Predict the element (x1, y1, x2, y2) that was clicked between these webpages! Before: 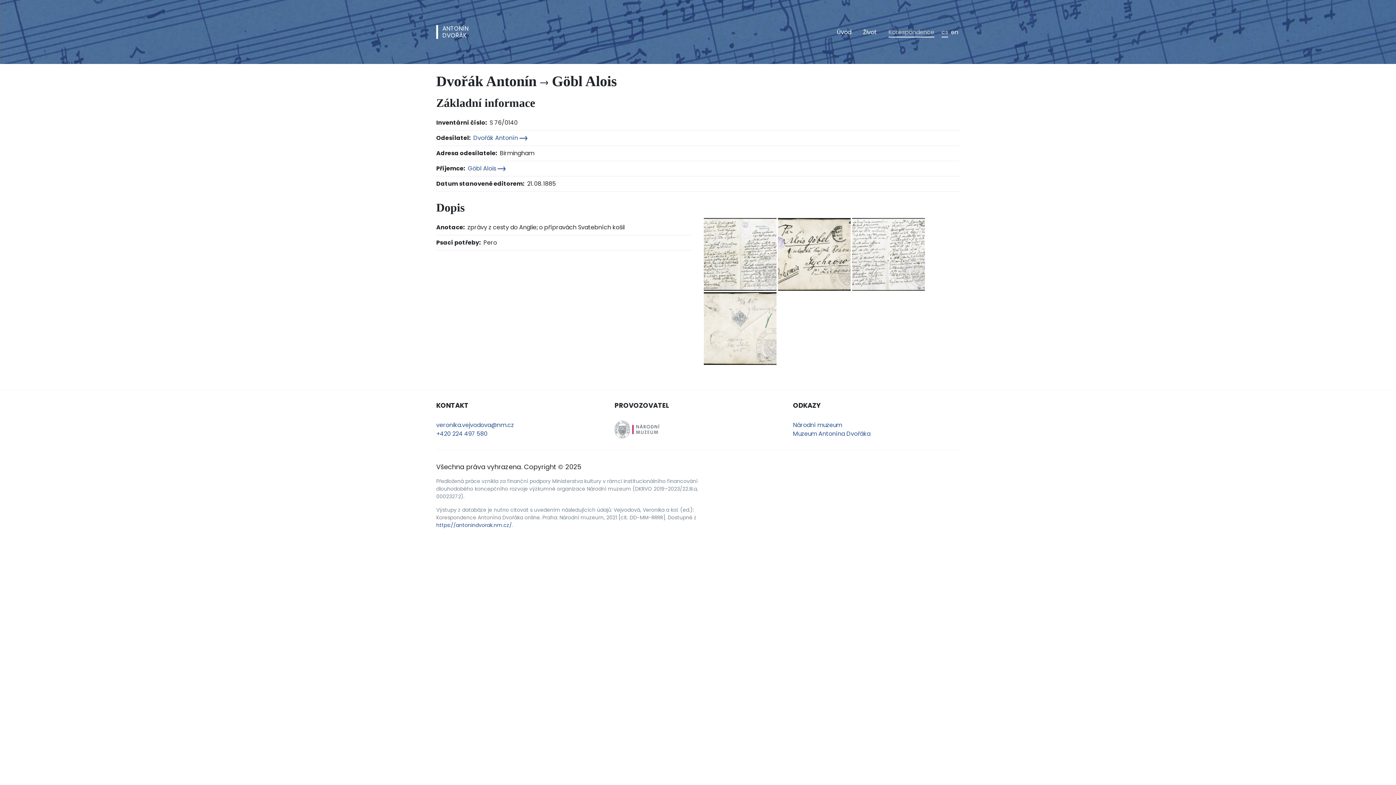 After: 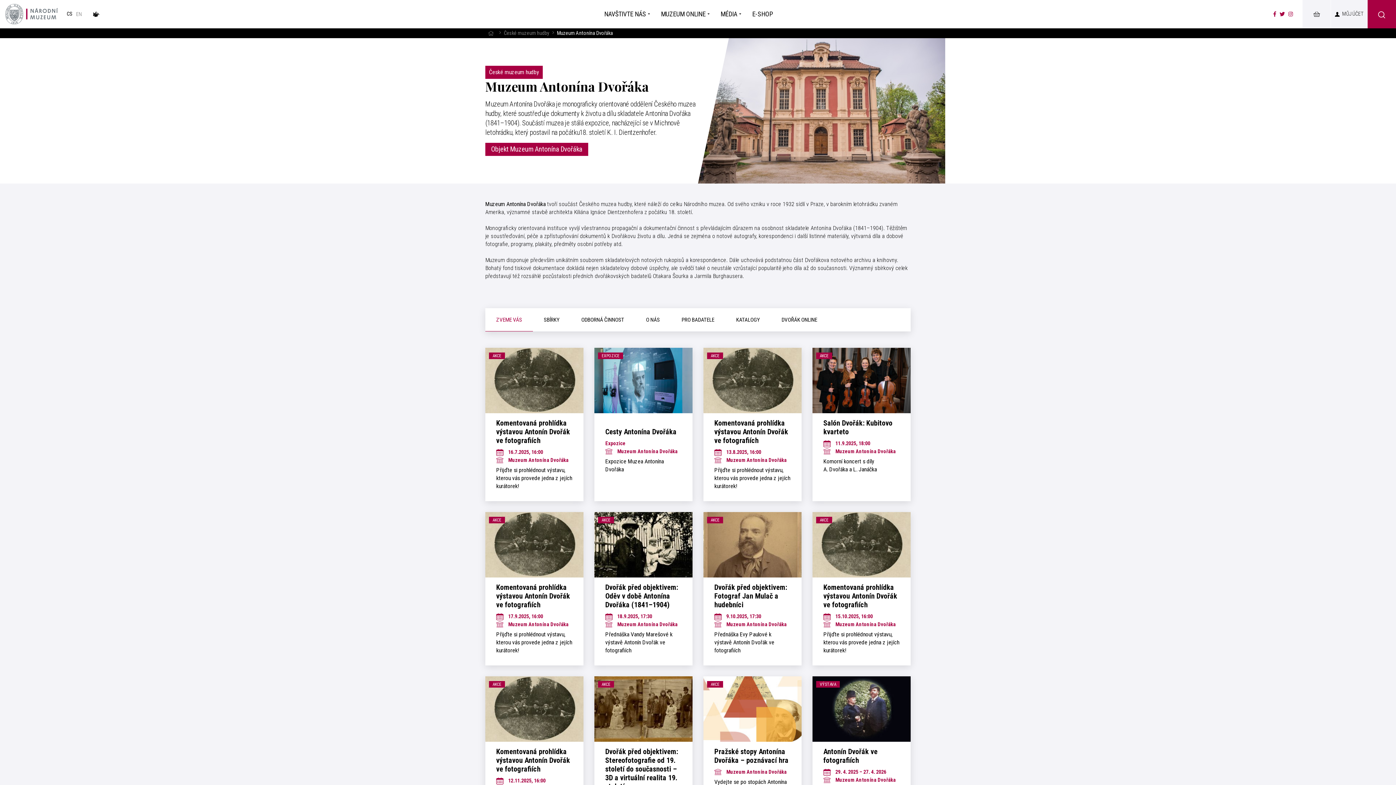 Action: label: Muzeum Antonína Dvořáka bbox: (793, 429, 870, 438)